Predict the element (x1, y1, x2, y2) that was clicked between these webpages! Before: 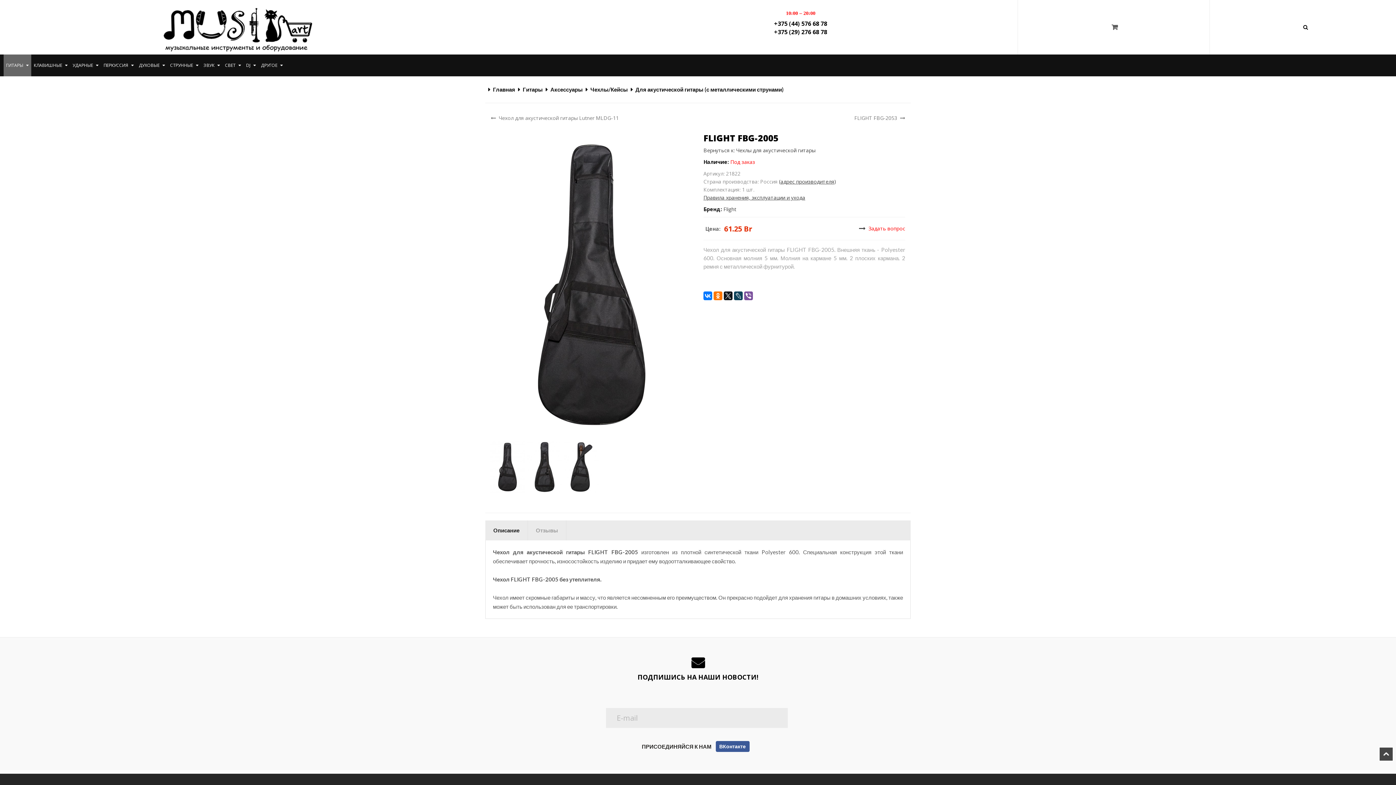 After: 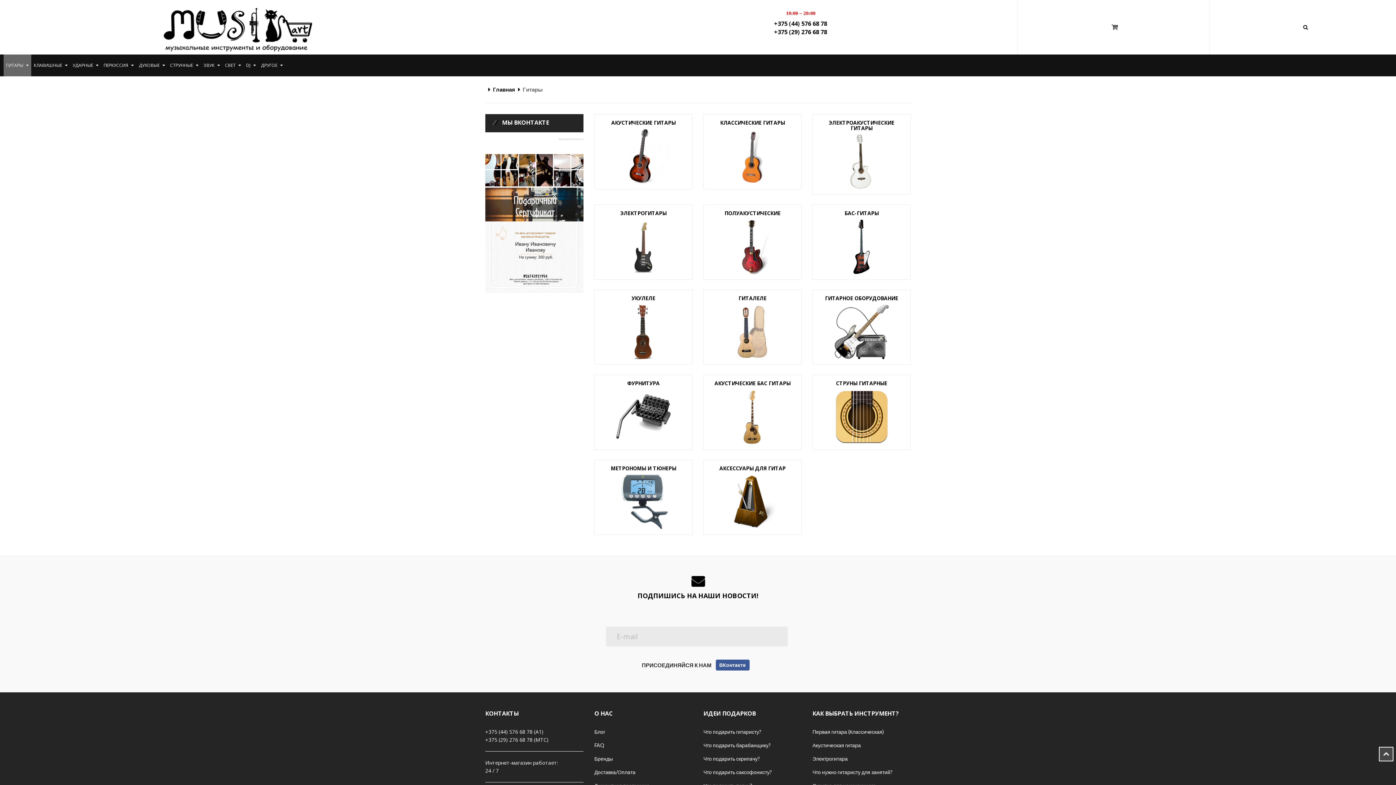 Action: label: ГИТАРЫ bbox: (3, 54, 31, 76)